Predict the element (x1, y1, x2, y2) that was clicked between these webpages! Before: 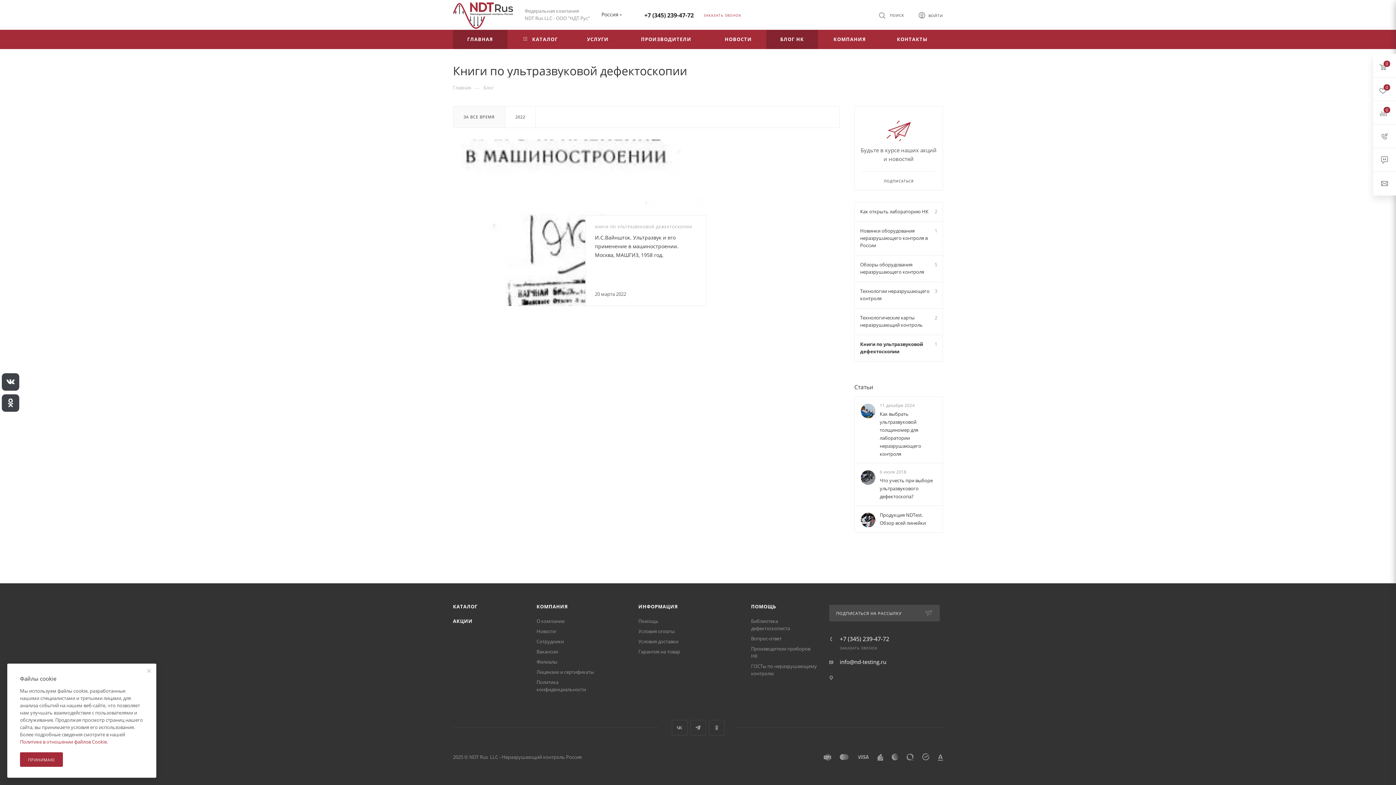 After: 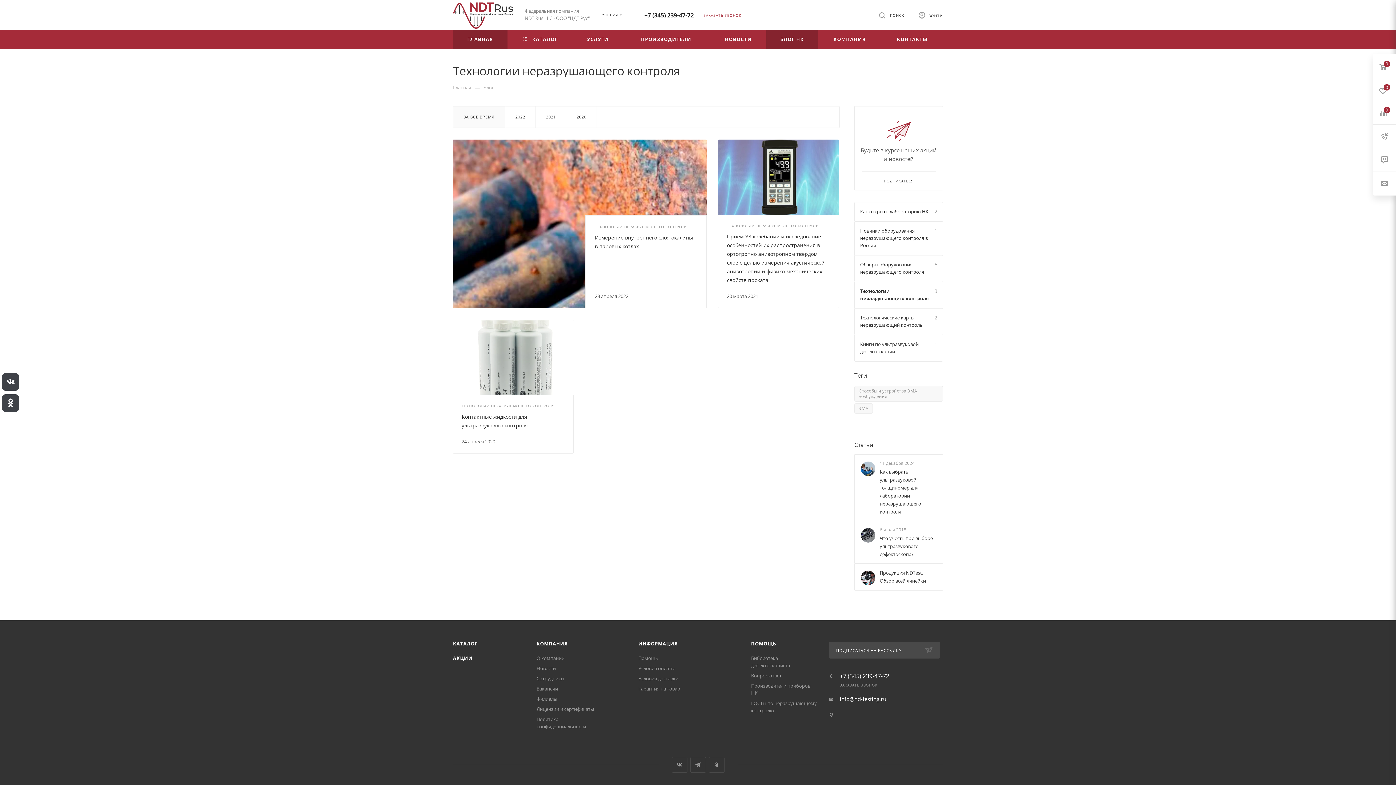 Action: label: Технологии неразрушающего контроля
3 bbox: (854, 281, 943, 308)